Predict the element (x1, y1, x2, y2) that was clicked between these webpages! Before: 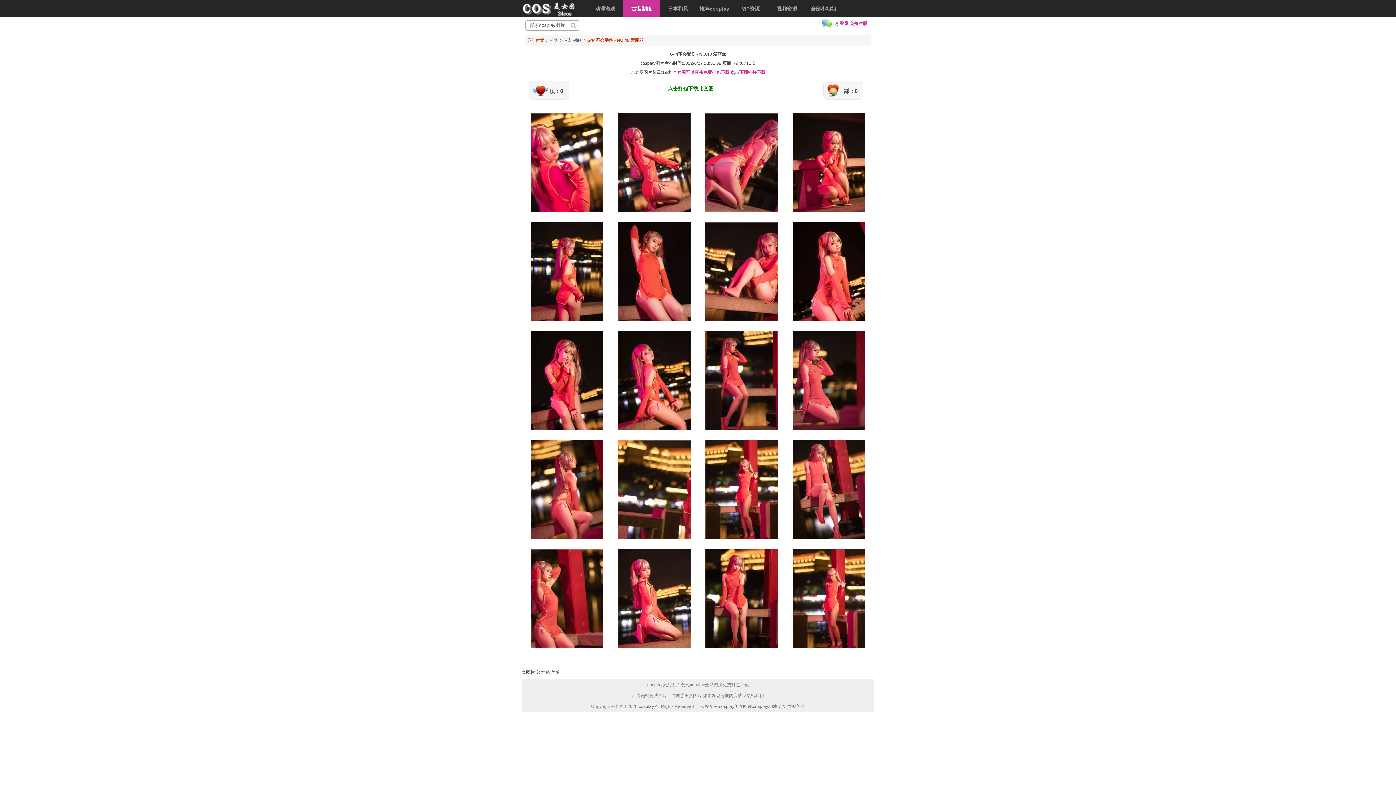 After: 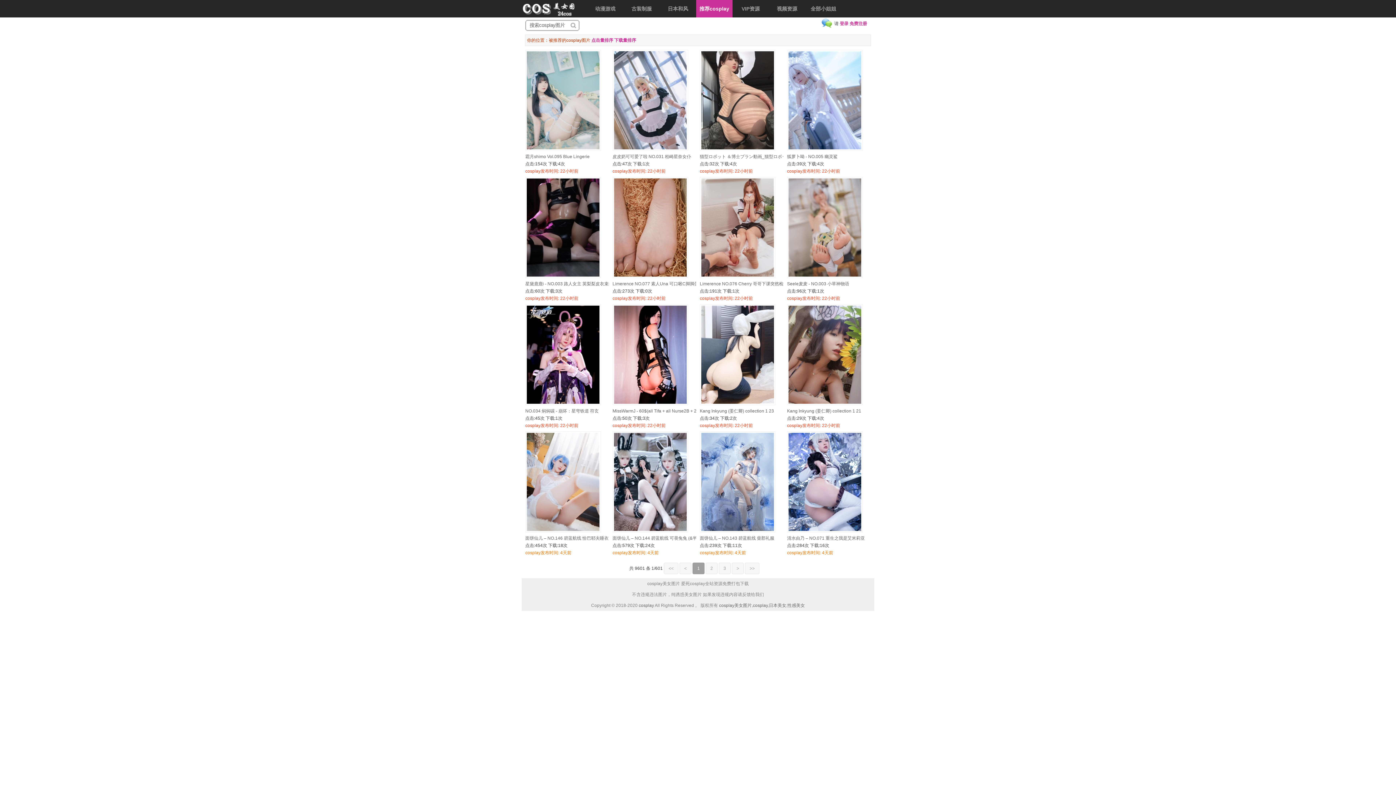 Action: bbox: (699, 5, 729, 11) label: 推荐cosplay